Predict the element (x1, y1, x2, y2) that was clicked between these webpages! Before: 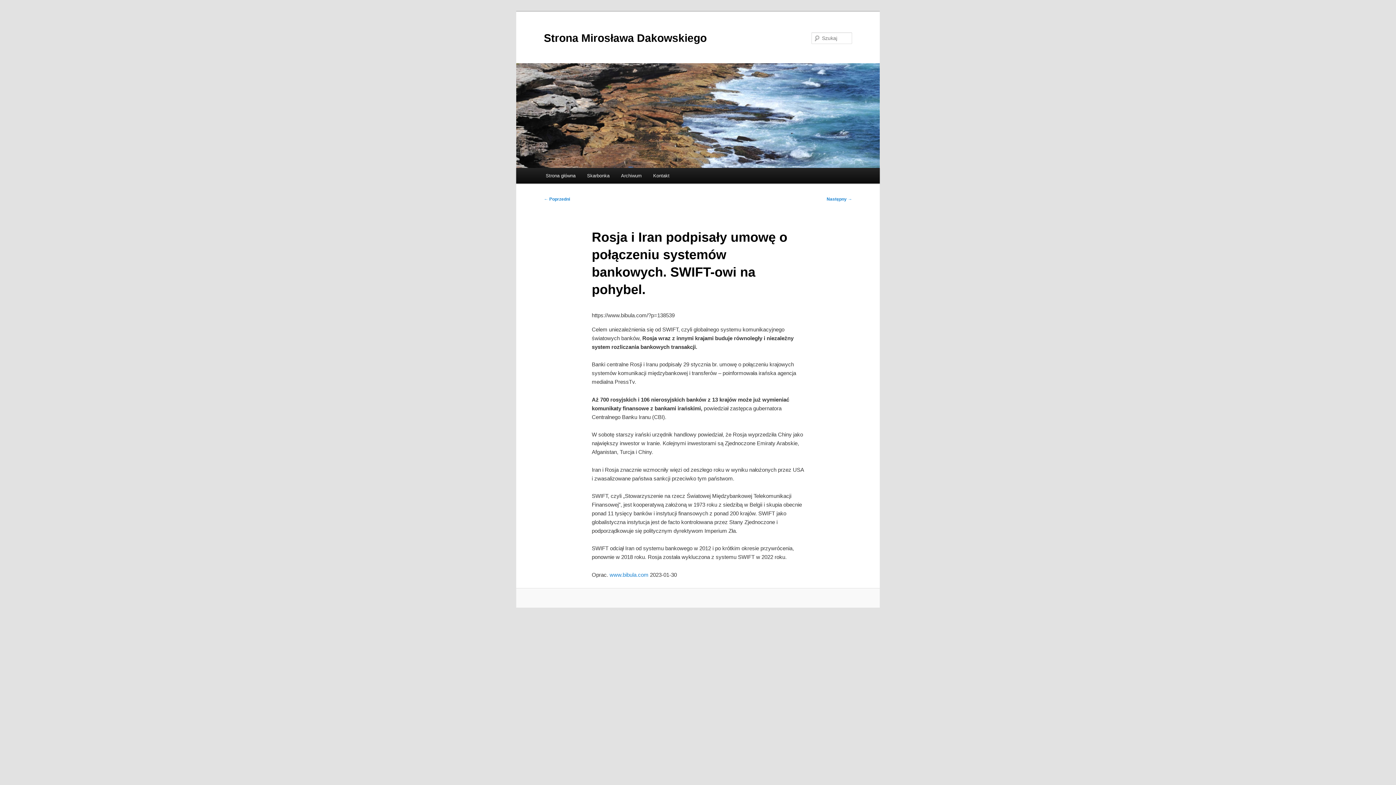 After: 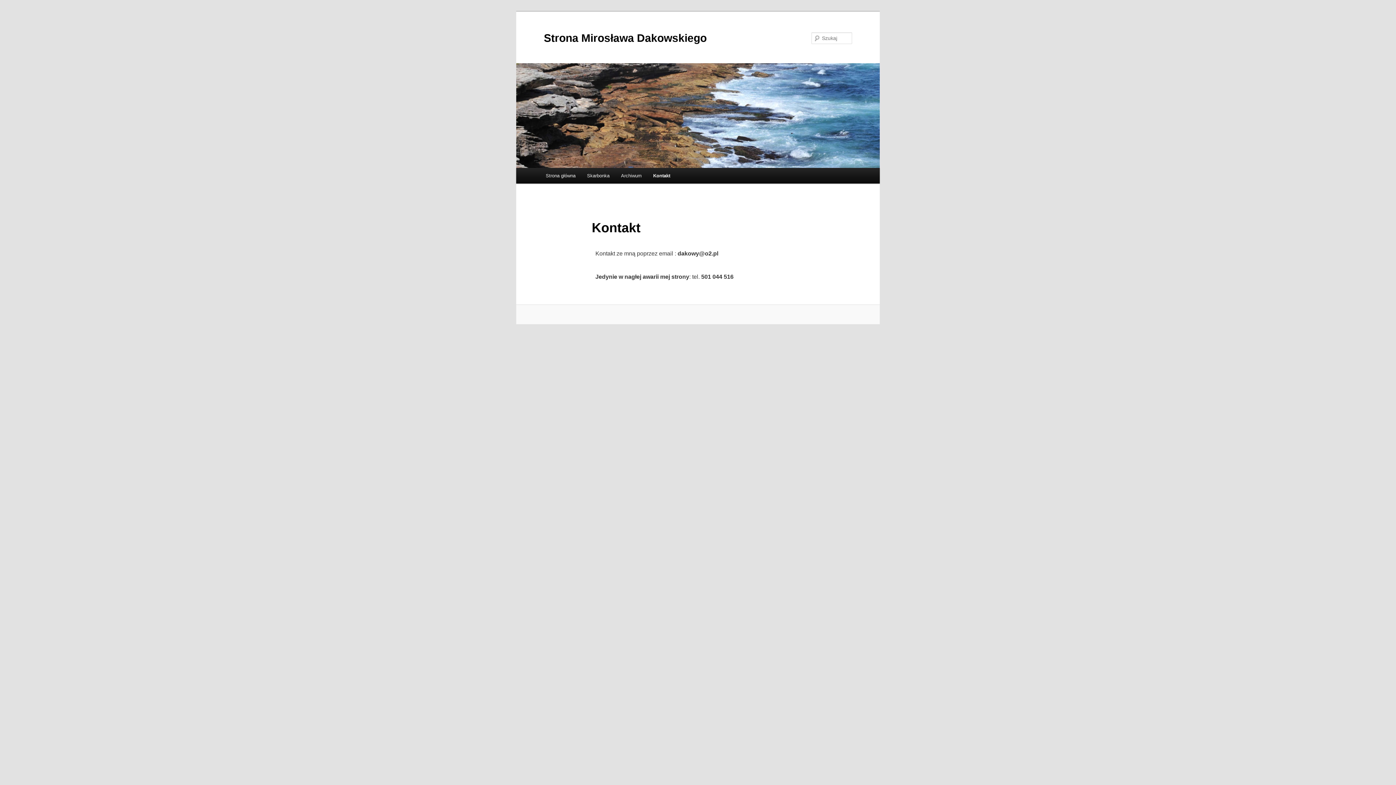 Action: label: Kontakt bbox: (647, 168, 675, 183)